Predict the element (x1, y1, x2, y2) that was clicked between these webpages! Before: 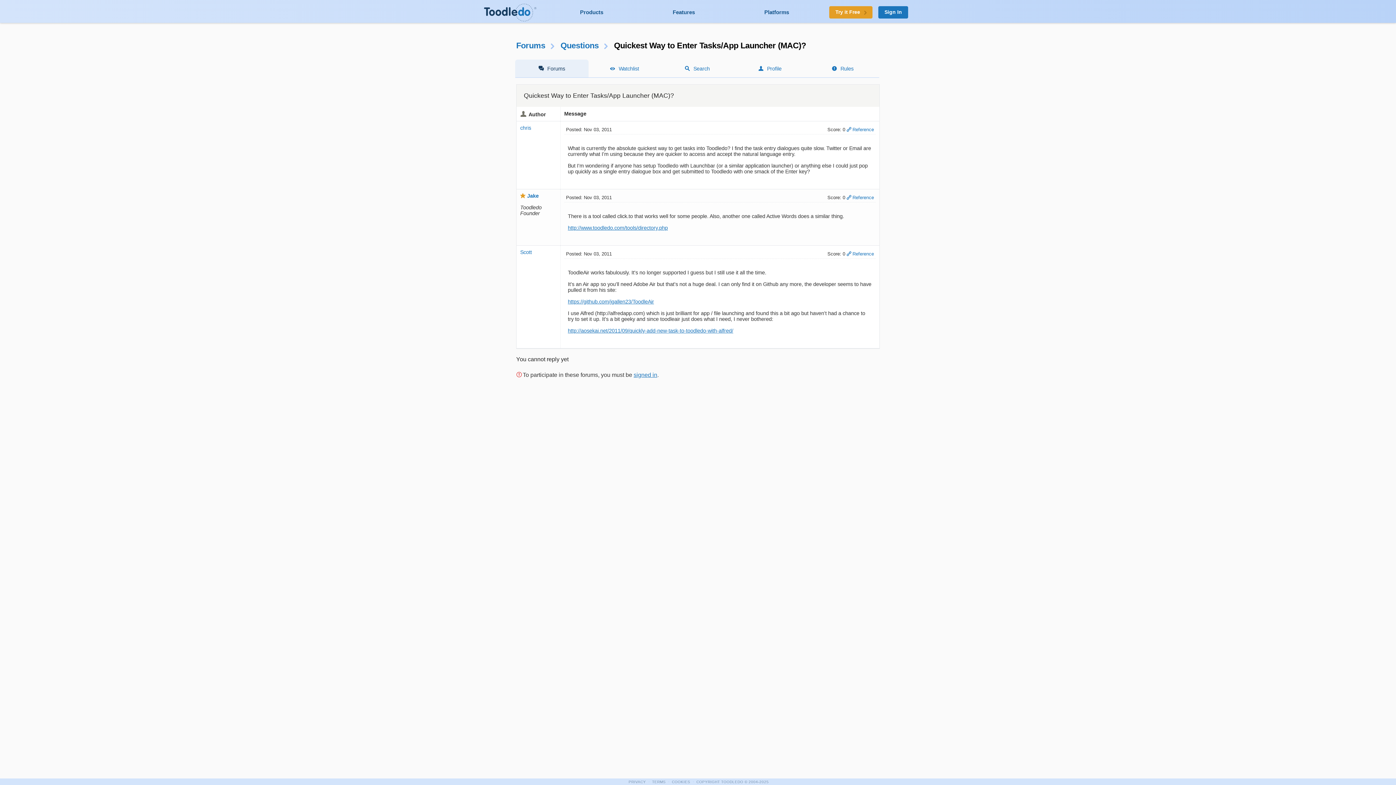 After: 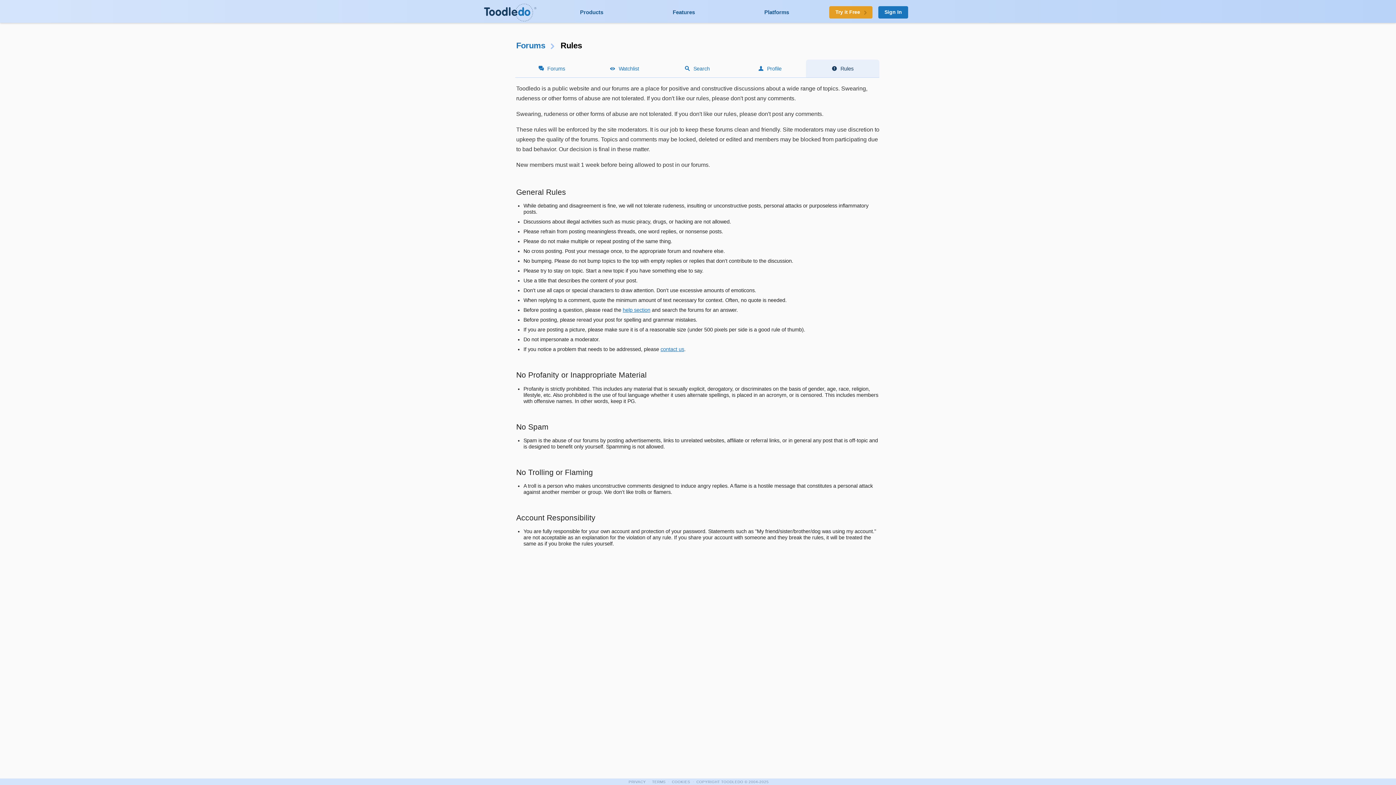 Action: label: Rules bbox: (826, 60, 858, 76)